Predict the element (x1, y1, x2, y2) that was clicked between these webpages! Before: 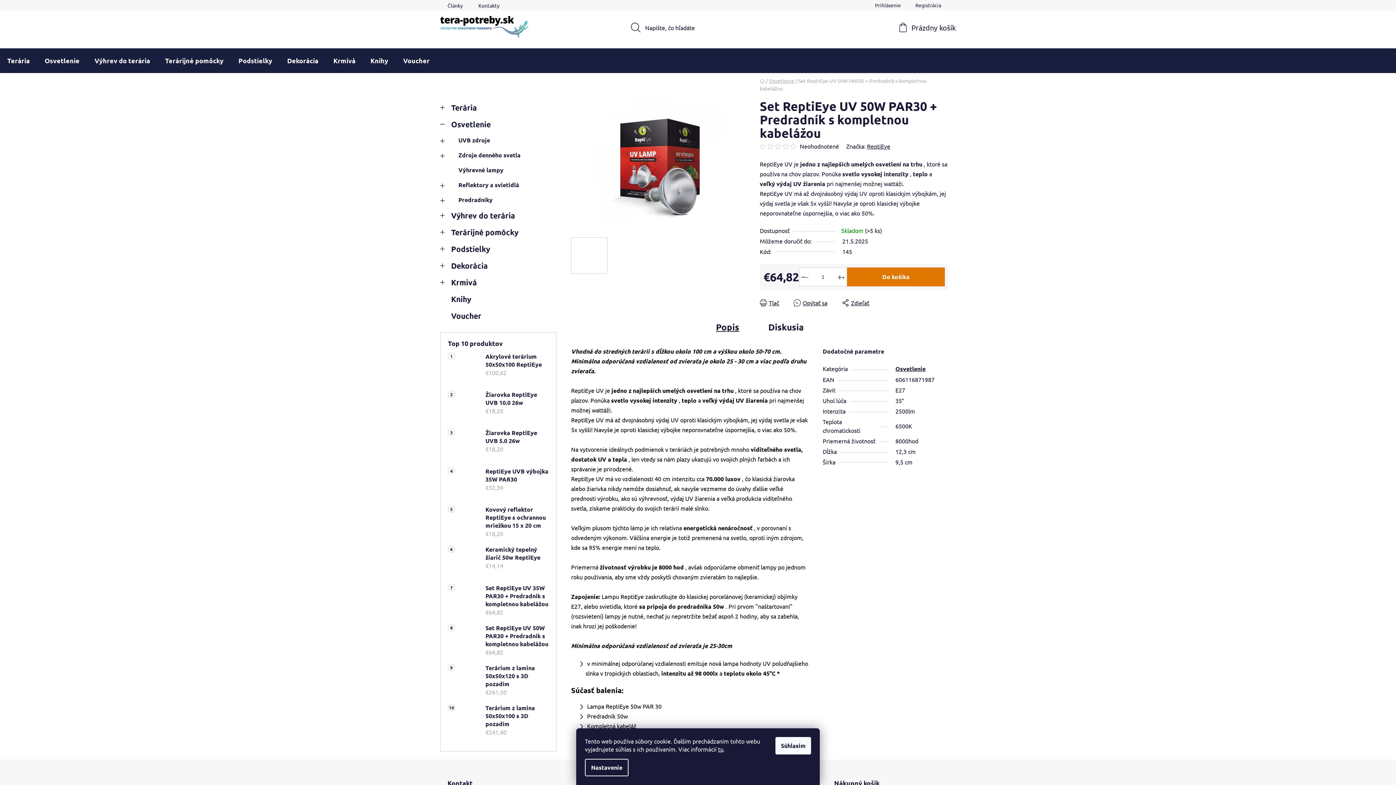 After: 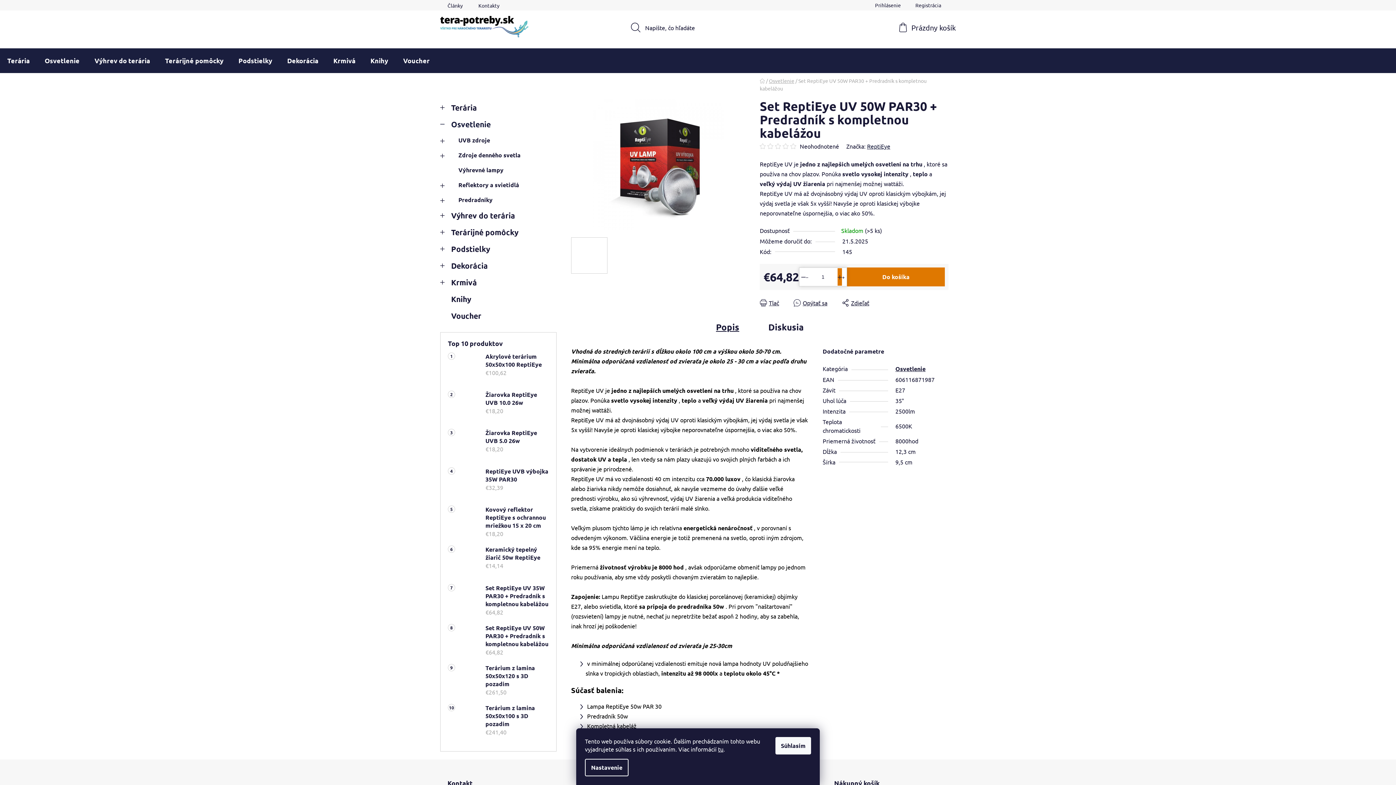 Action: label: Zvýšiť množstvo o 1 bbox: (836, 267, 846, 286)